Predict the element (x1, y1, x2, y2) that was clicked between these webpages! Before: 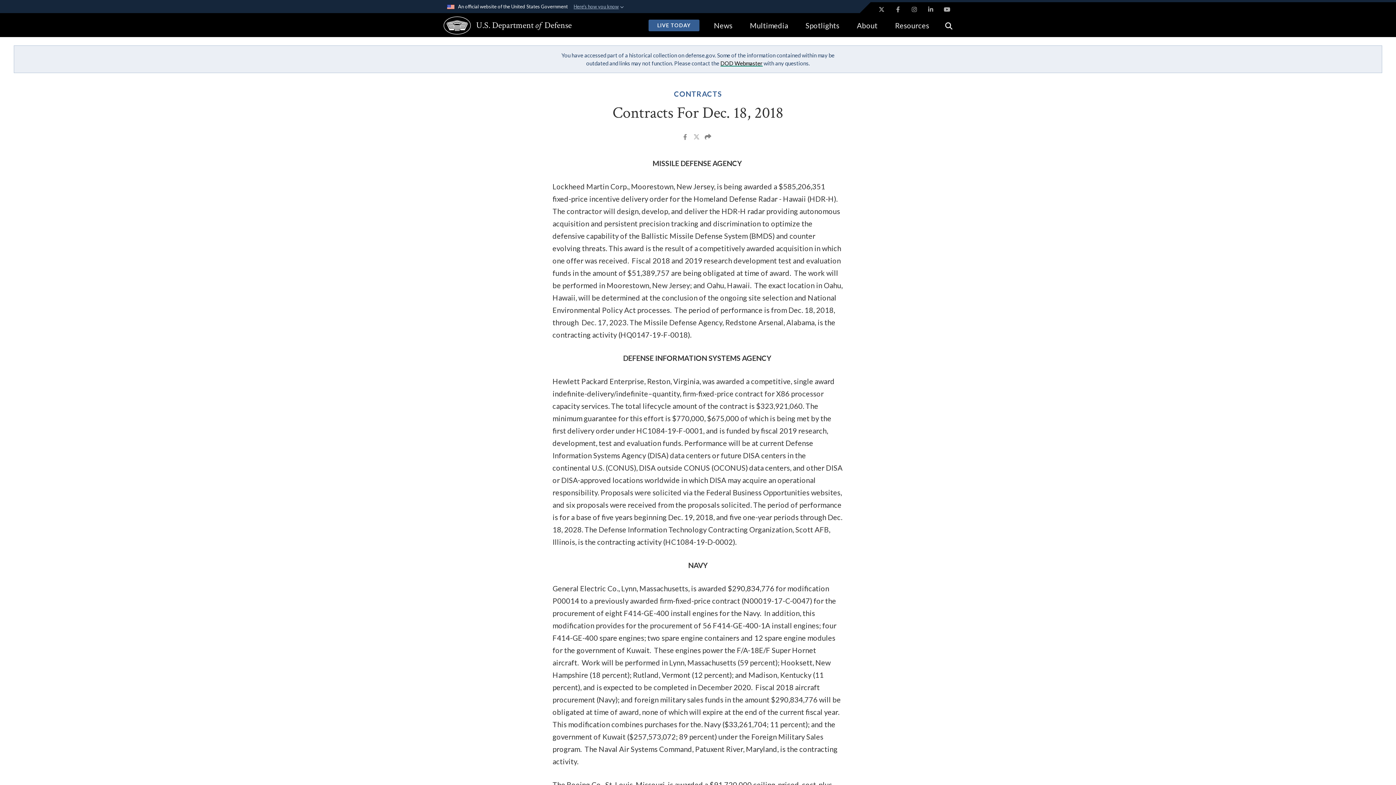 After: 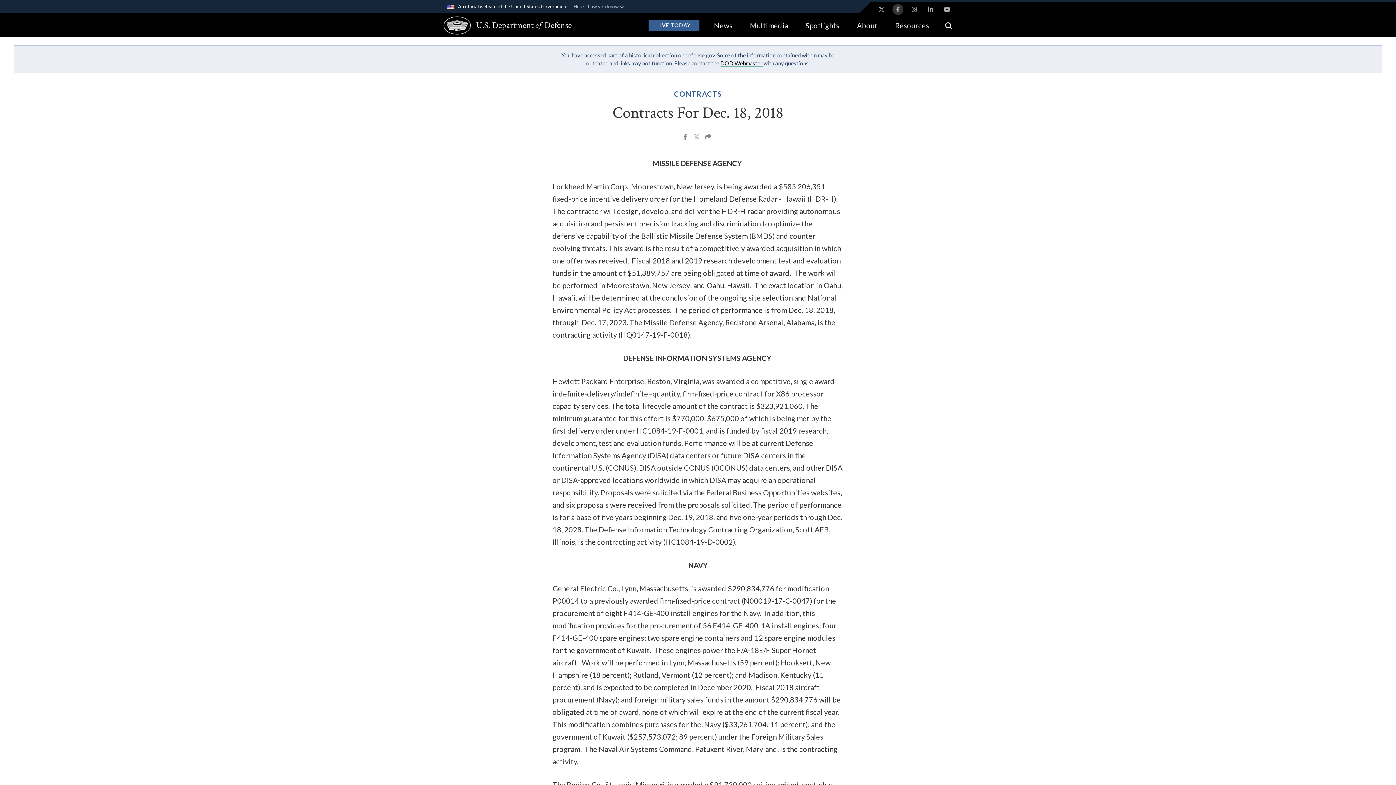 Action: bbox: (892, 4, 903, 14) label: Facebook opens in a new window